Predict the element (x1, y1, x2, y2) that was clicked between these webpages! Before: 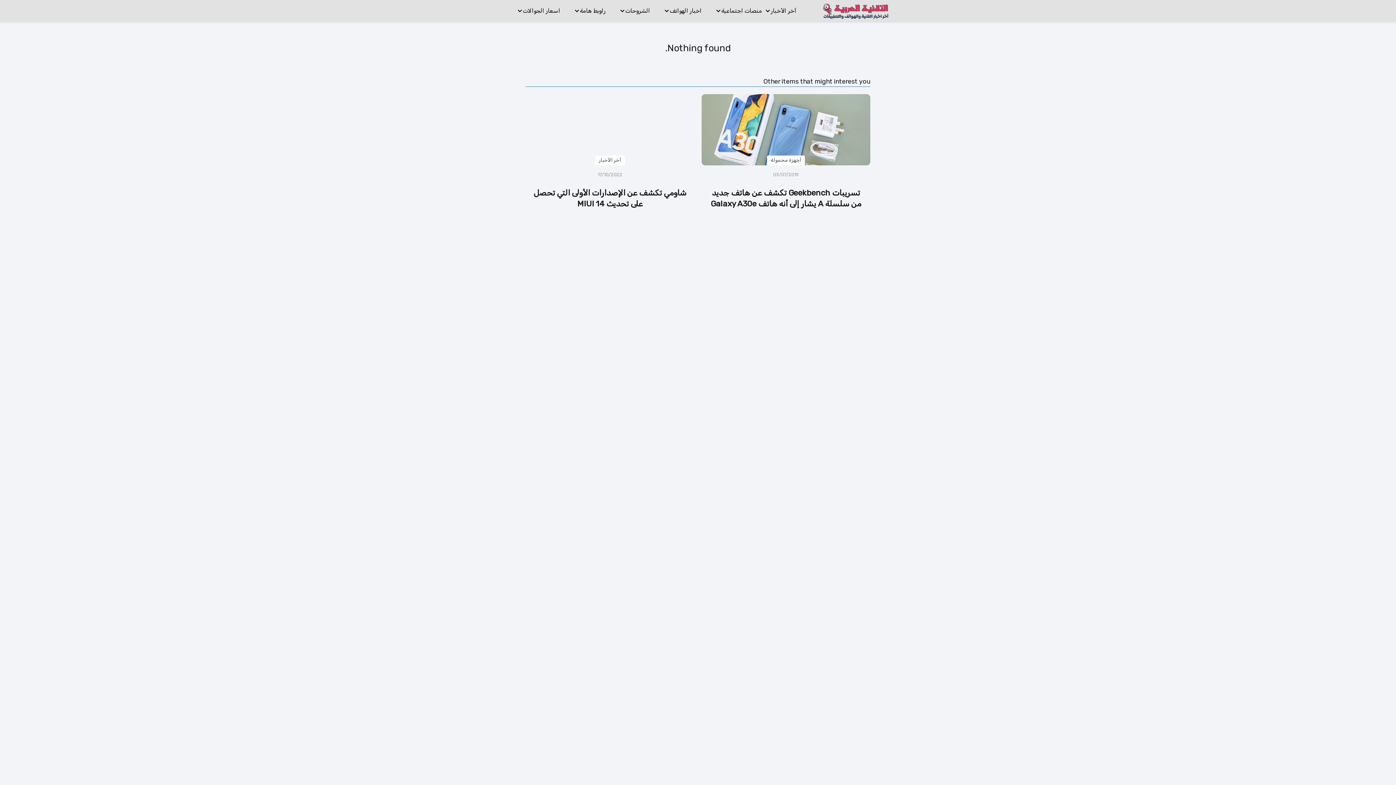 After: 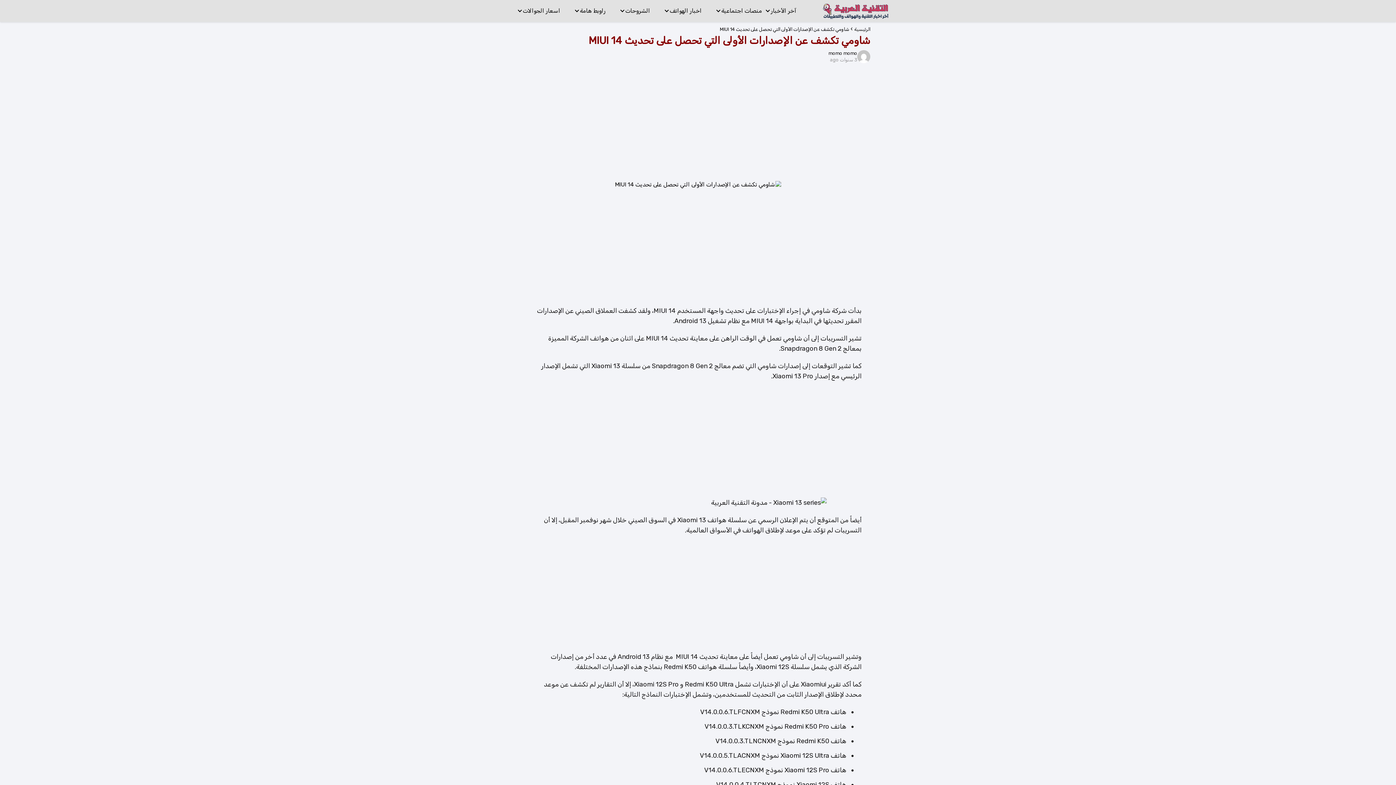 Action: bbox: (525, 94, 694, 216) label: آخر الأخبار
17/10/2022
شاومي تكشف عن الإصدارات الأولى التي تحصل على تحديث MIUI 14